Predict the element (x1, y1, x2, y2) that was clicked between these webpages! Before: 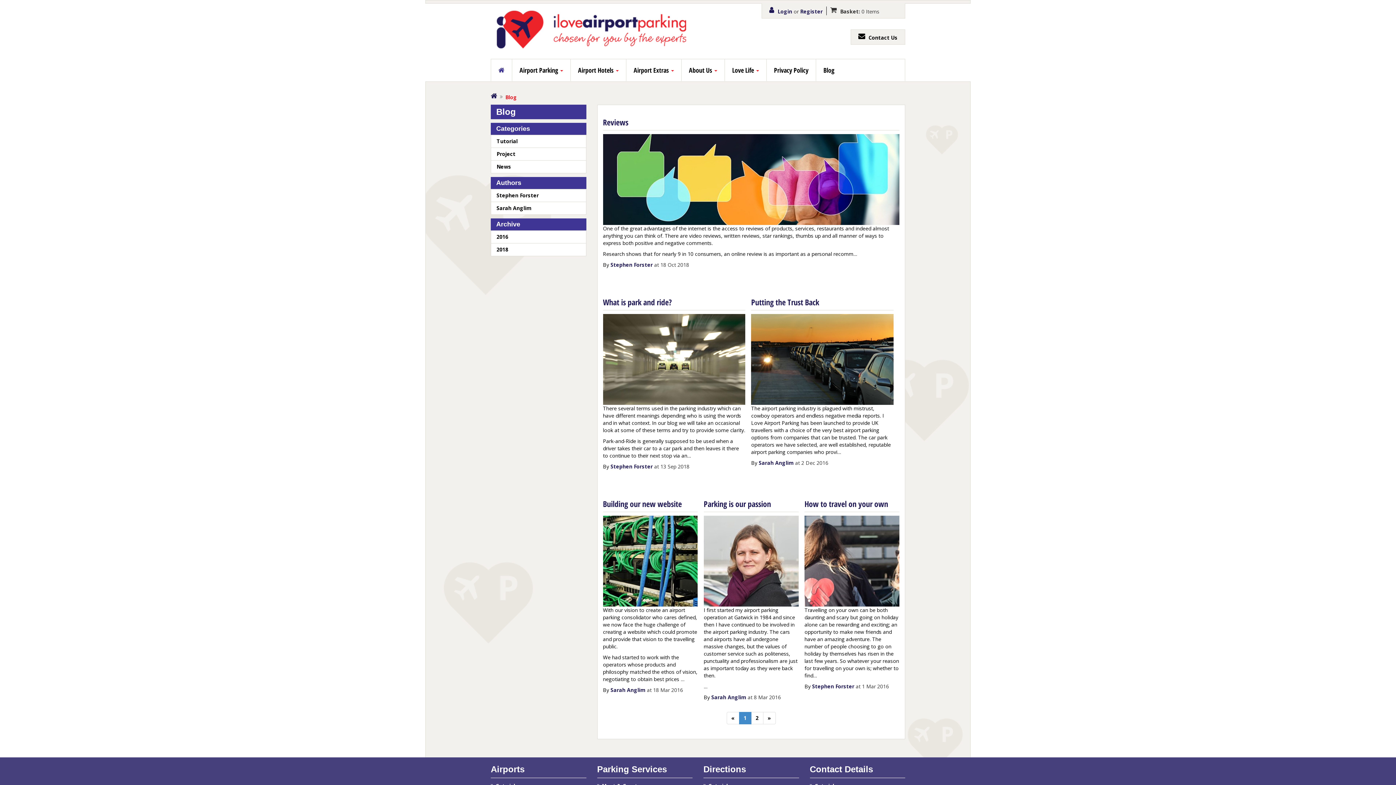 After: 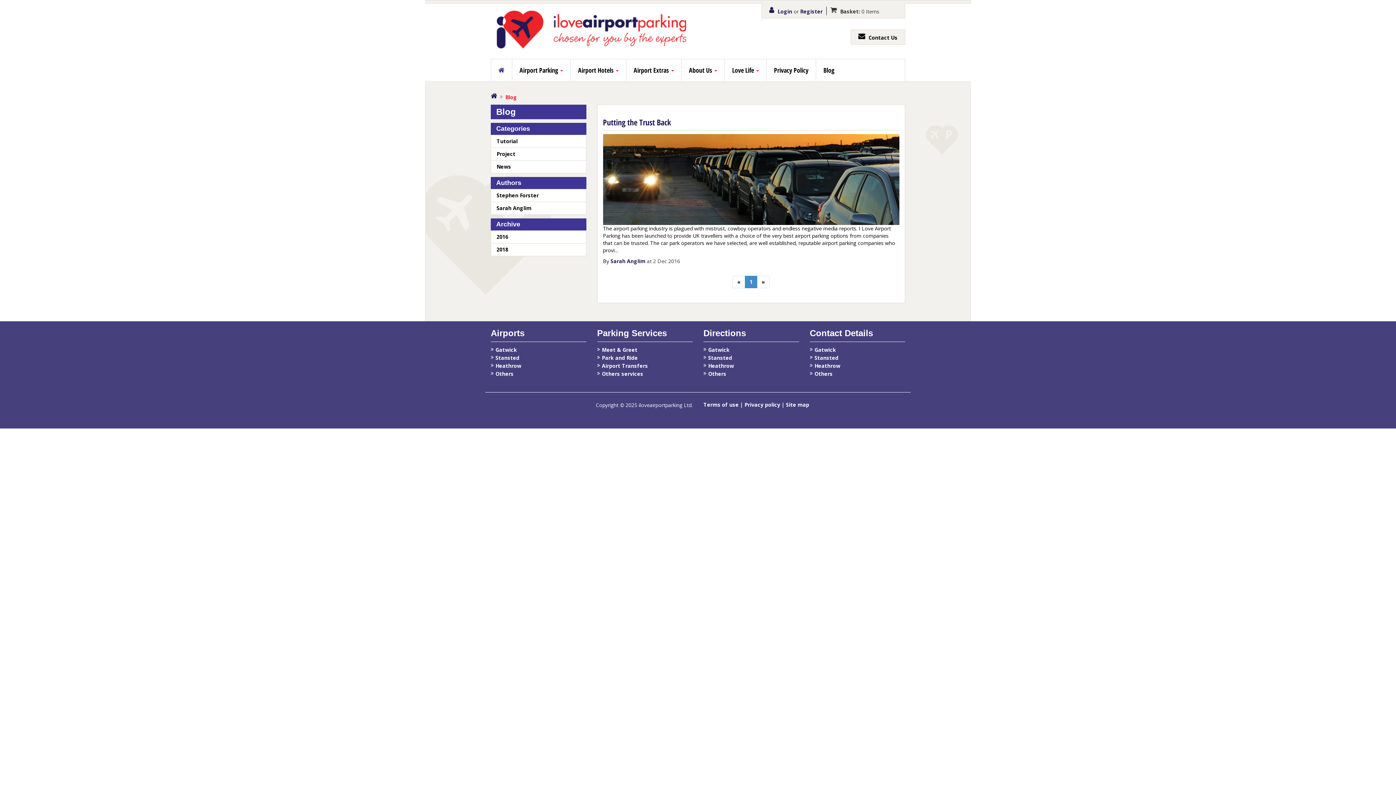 Action: bbox: (496, 163, 511, 170) label: News